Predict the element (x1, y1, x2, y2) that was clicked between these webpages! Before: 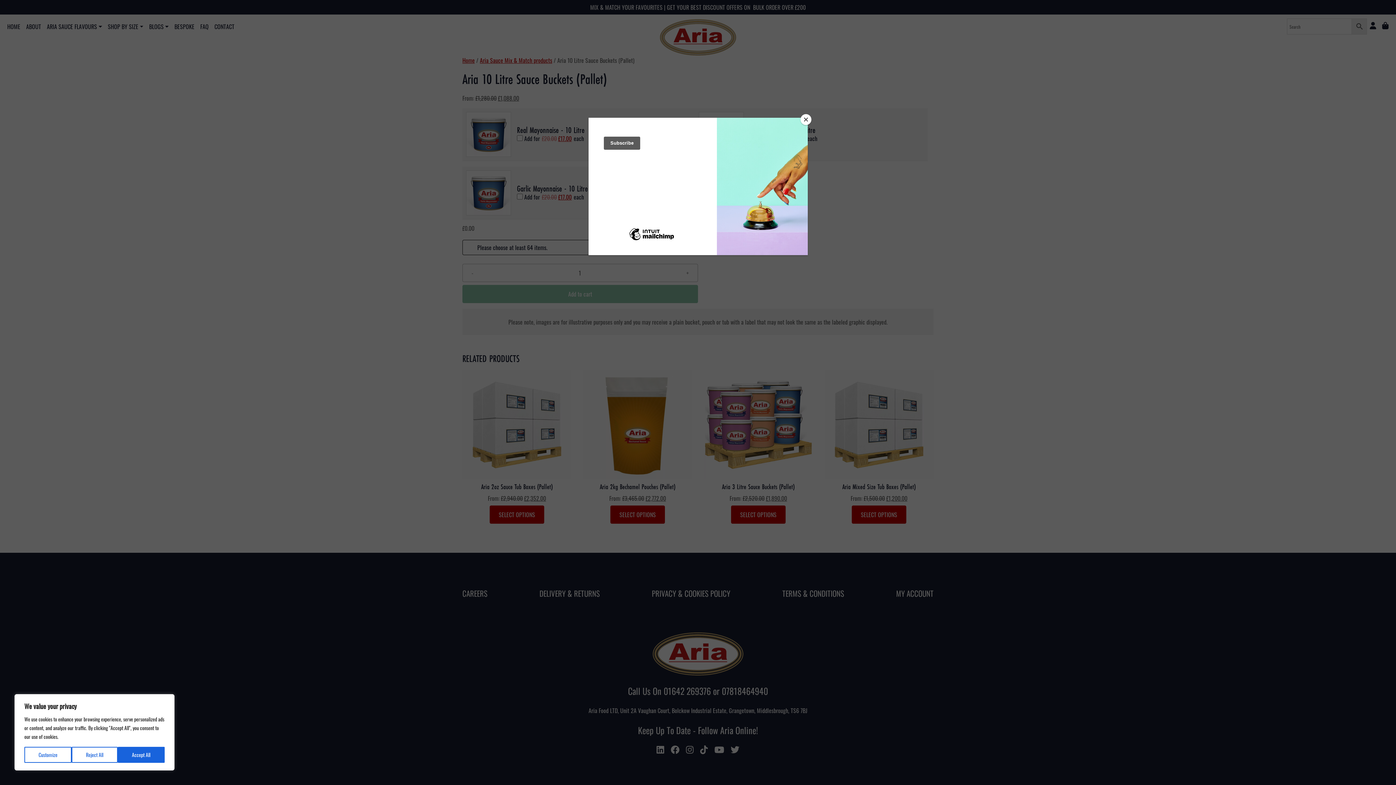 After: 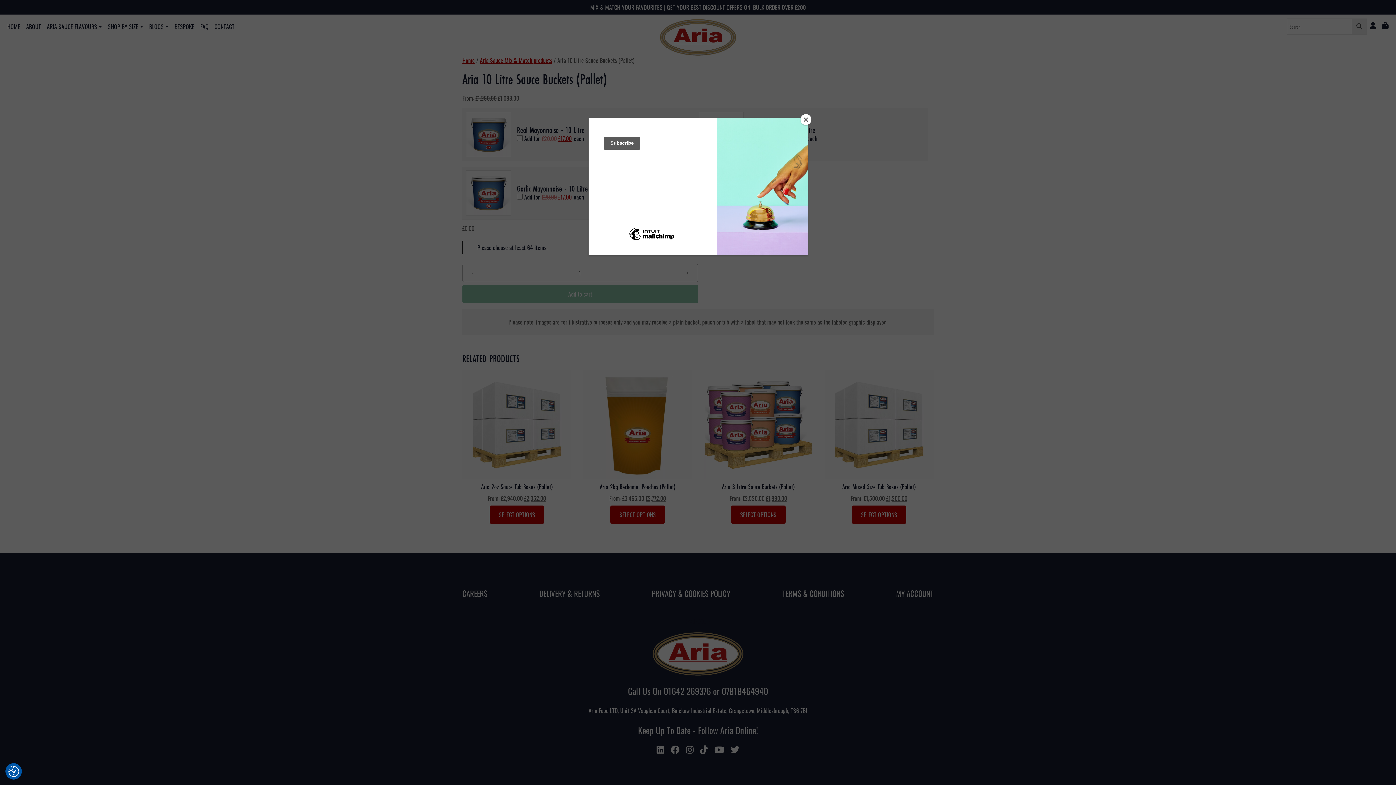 Action: label: Reject All bbox: (71, 747, 117, 763)